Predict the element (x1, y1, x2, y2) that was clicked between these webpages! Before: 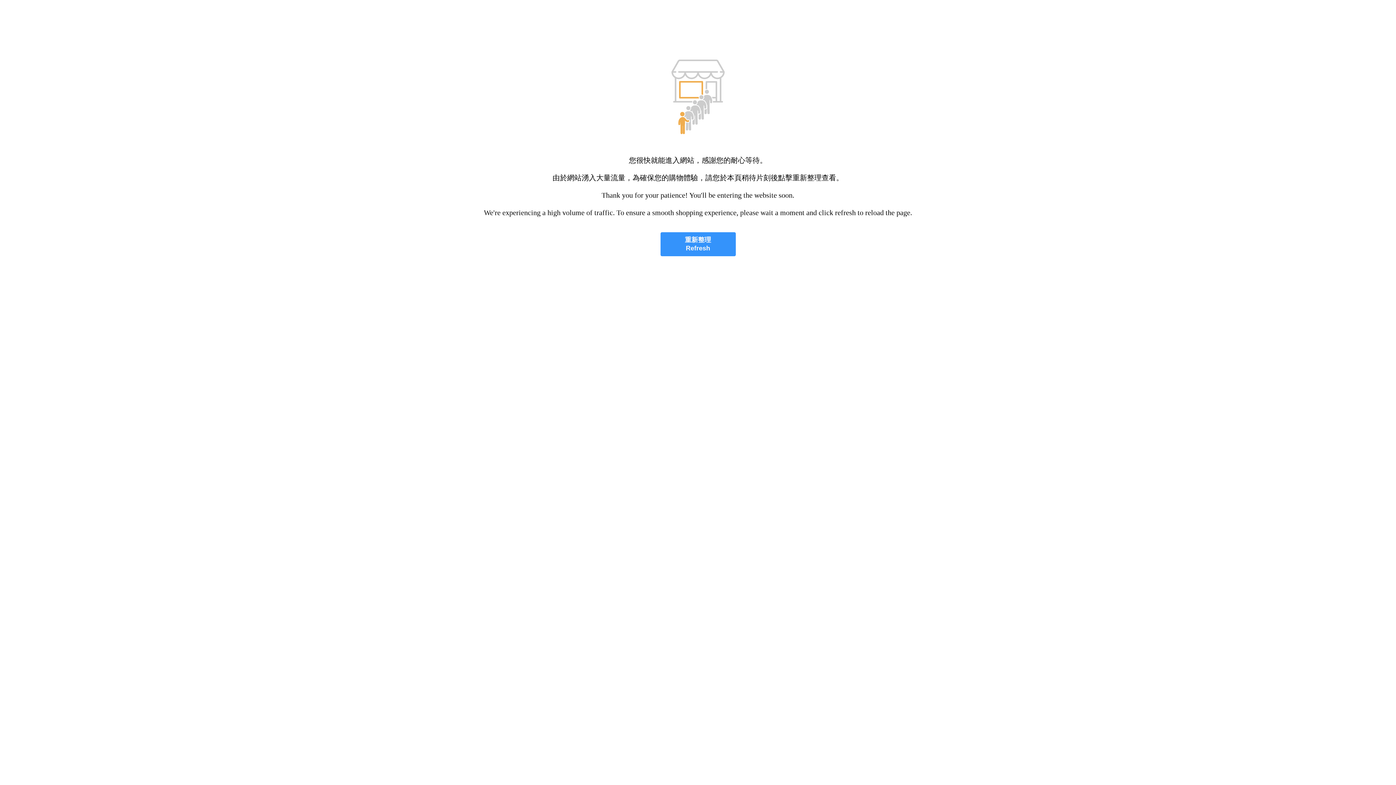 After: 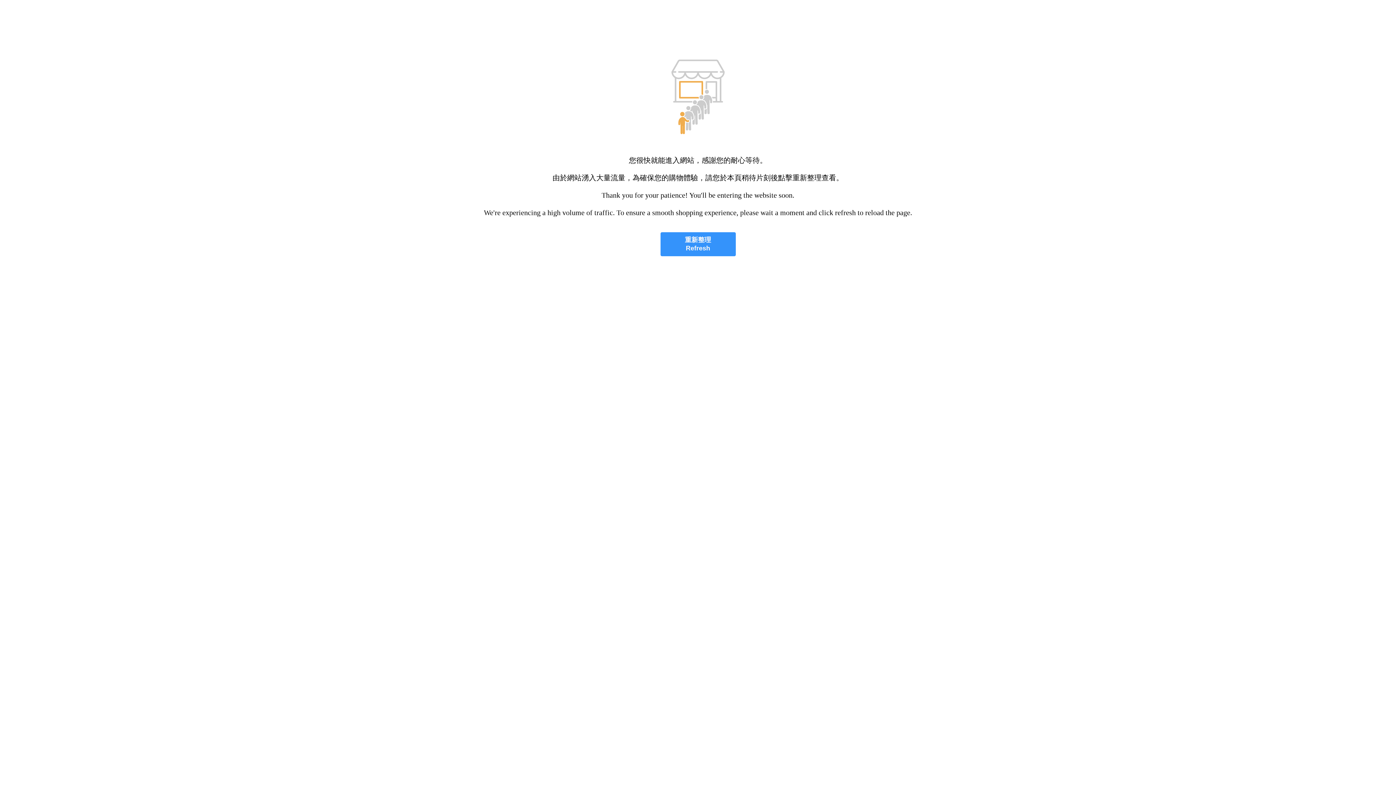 Action: label: 重新整理
Refresh bbox: (660, 232, 735, 256)